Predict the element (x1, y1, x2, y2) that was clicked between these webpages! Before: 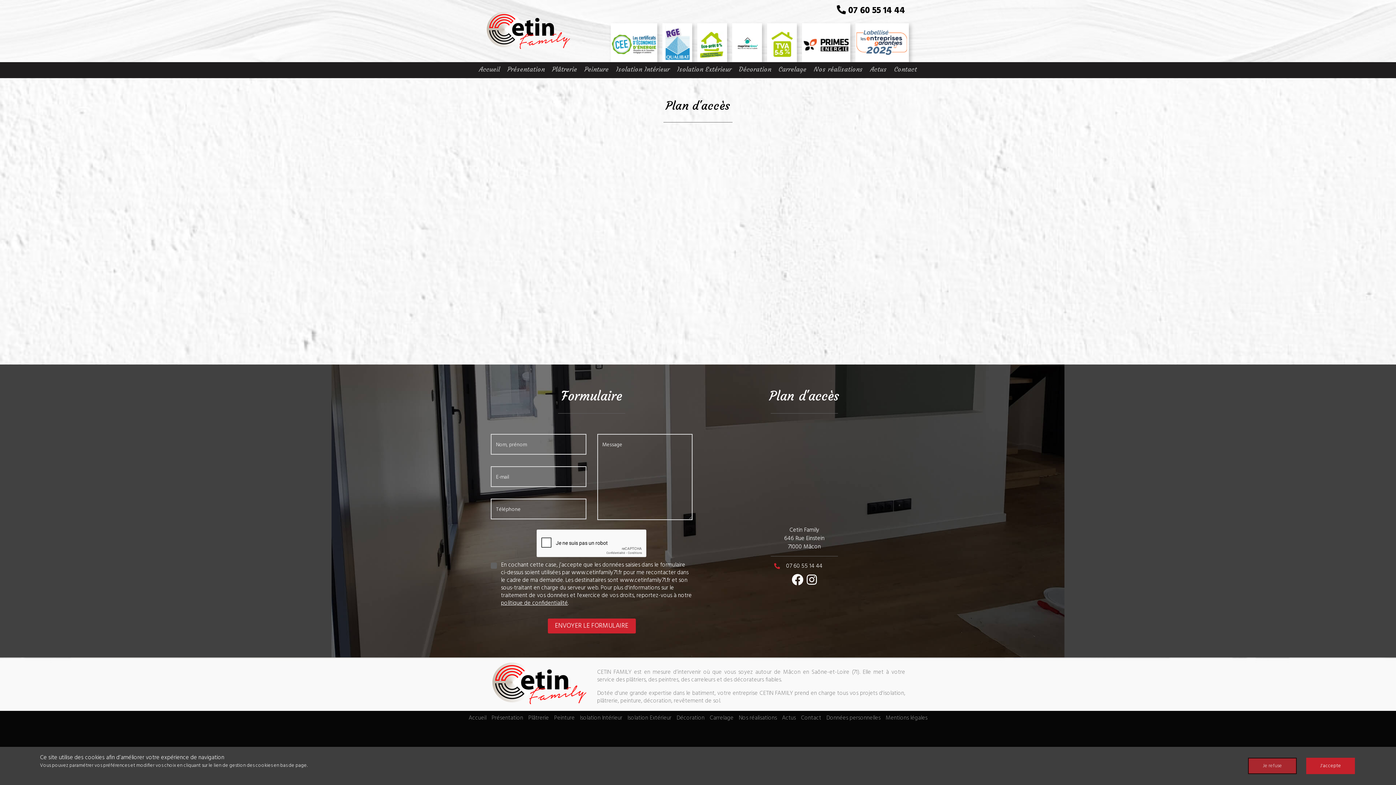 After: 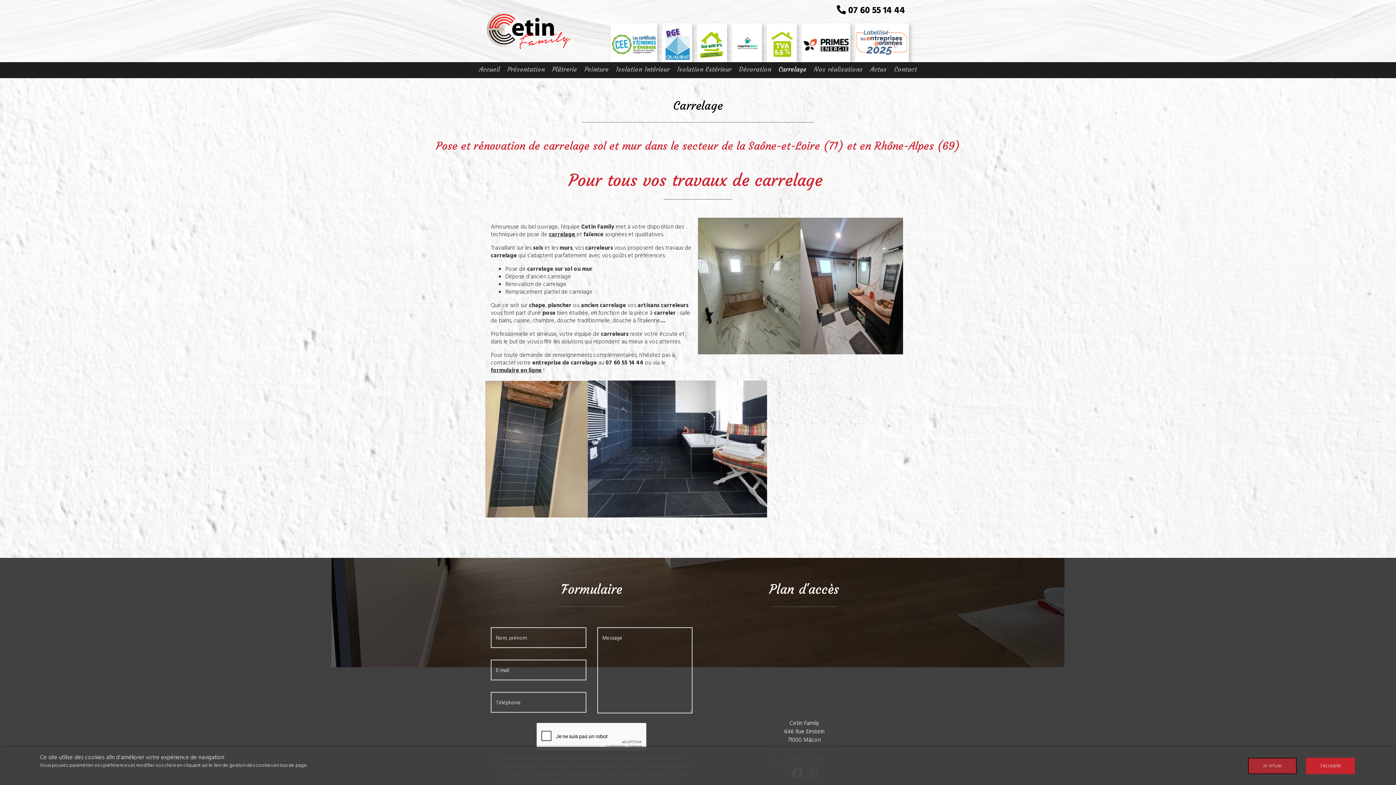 Action: label: Carrelage bbox: (708, 713, 735, 723)